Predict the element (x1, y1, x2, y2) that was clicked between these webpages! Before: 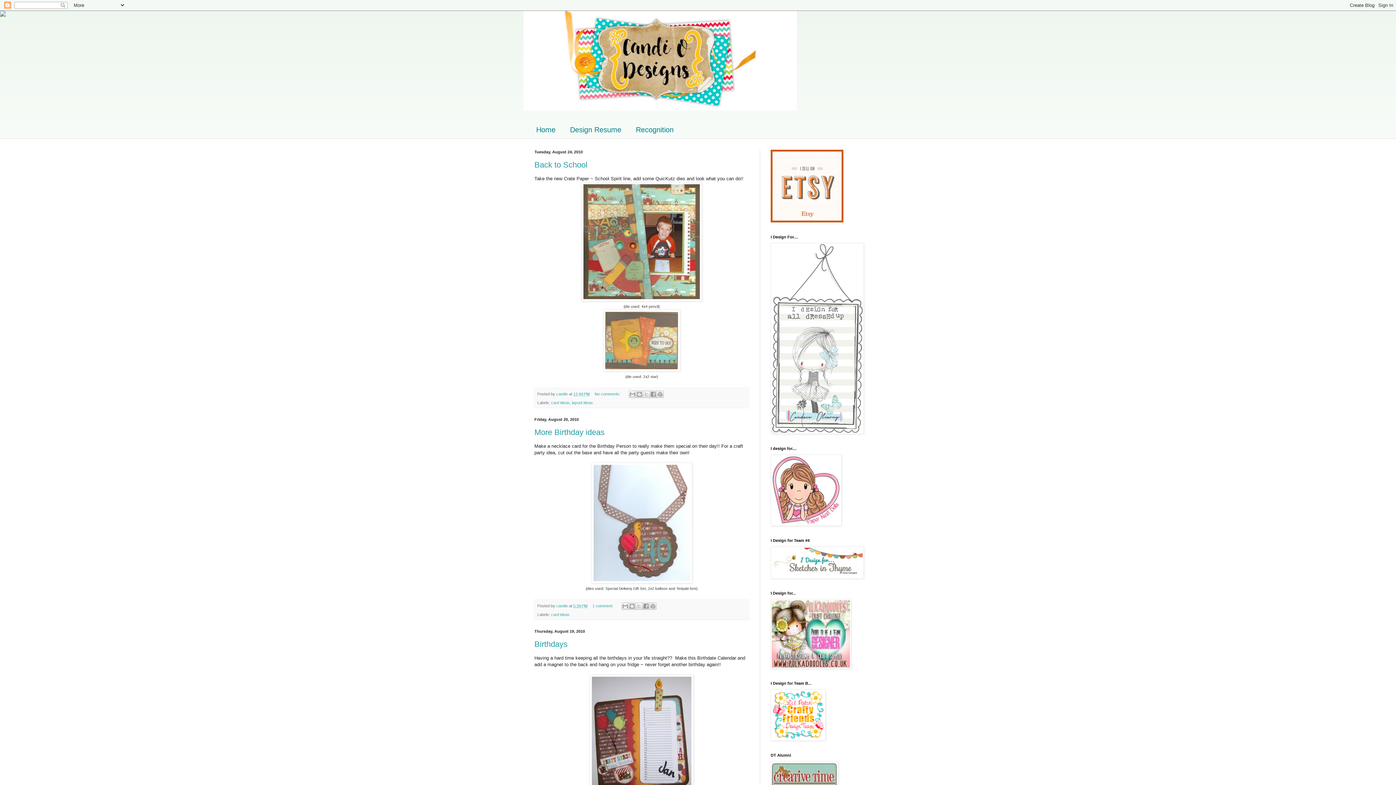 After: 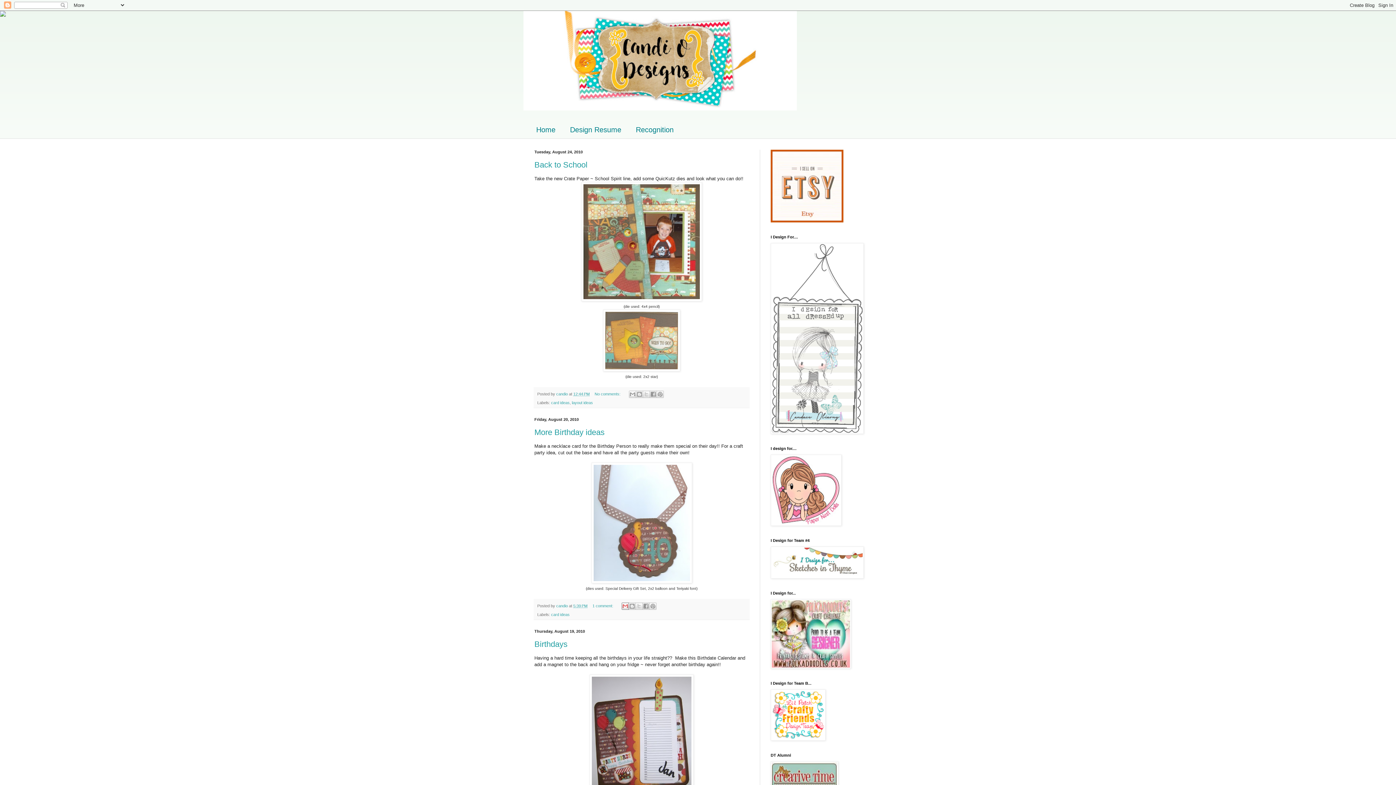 Action: bbox: (621, 602, 629, 610) label: Email This